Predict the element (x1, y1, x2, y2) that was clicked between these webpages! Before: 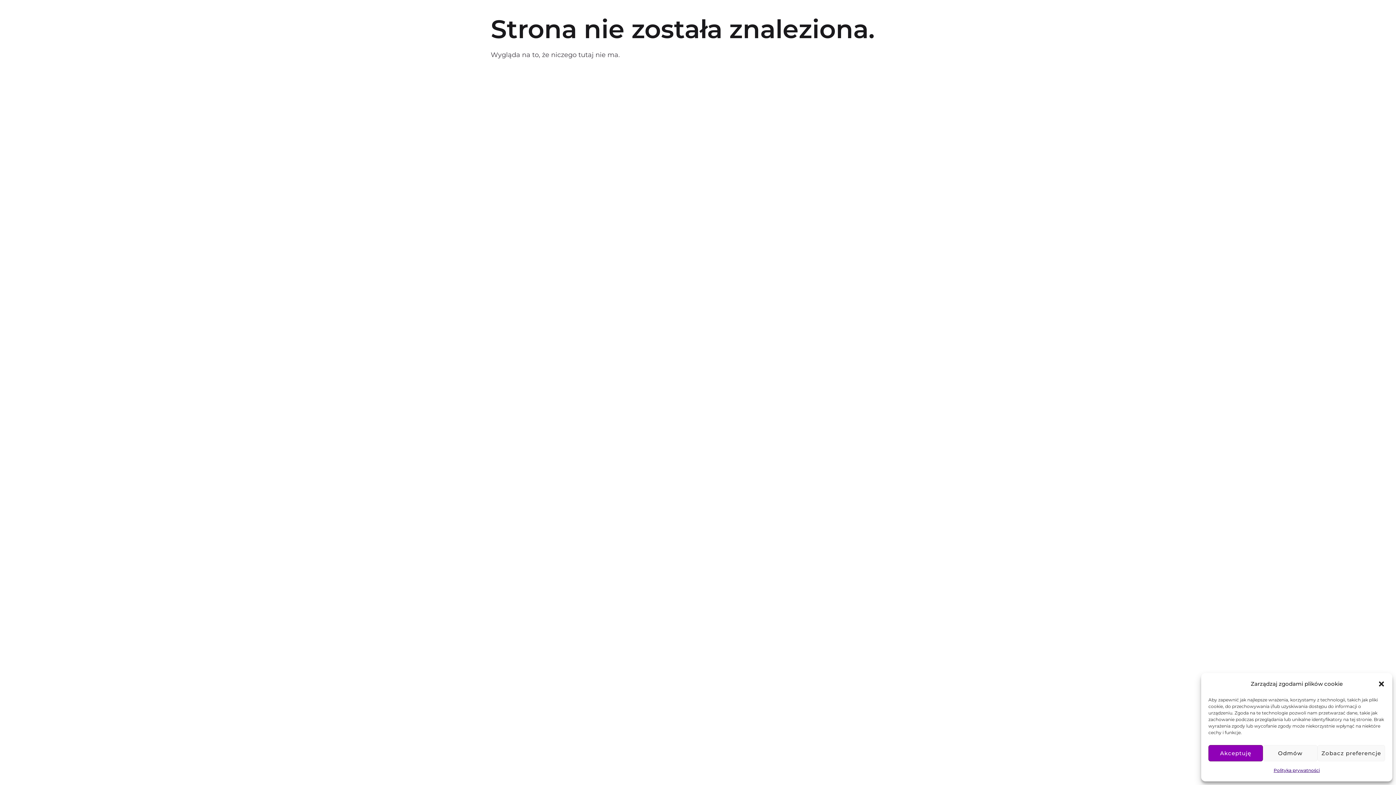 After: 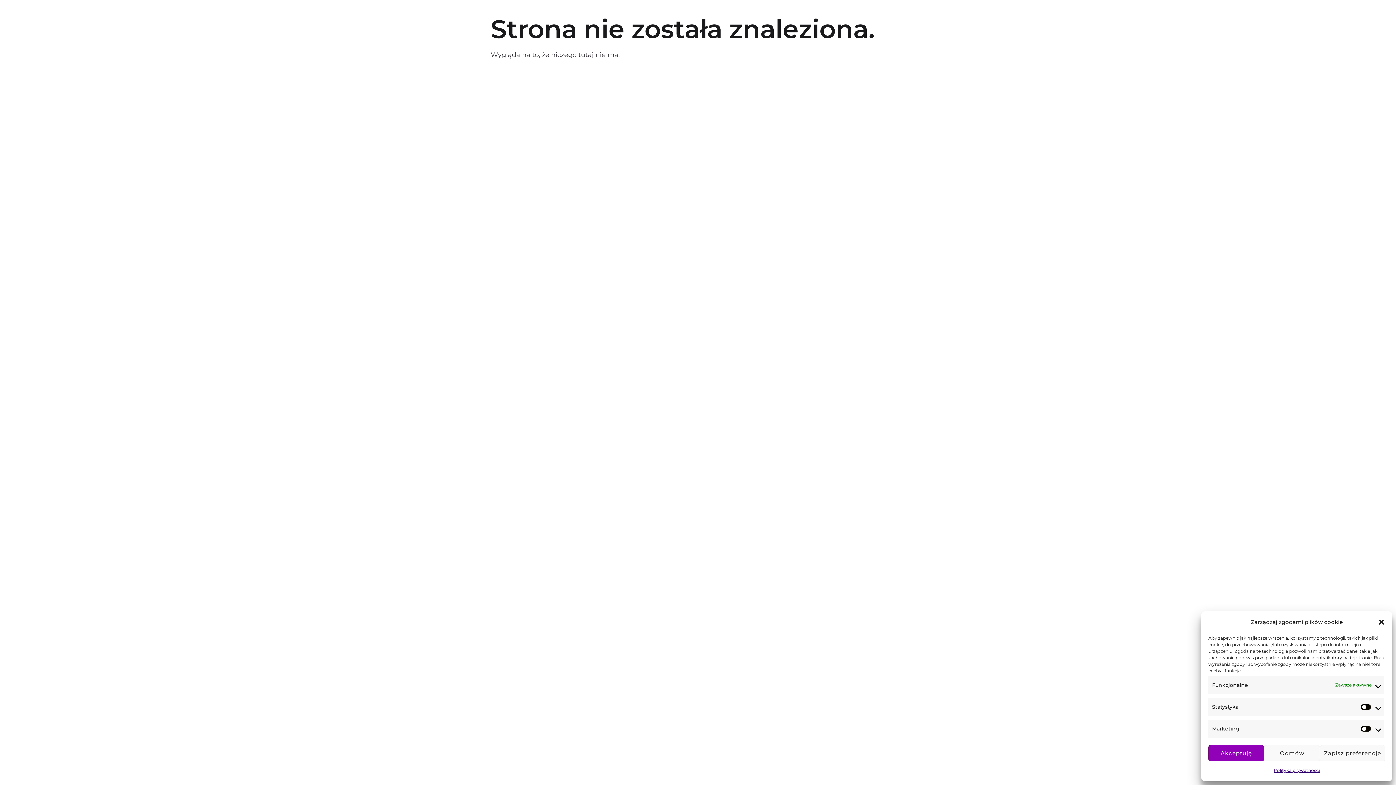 Action: label: Zobacz preferencje bbox: (1317, 745, 1385, 761)